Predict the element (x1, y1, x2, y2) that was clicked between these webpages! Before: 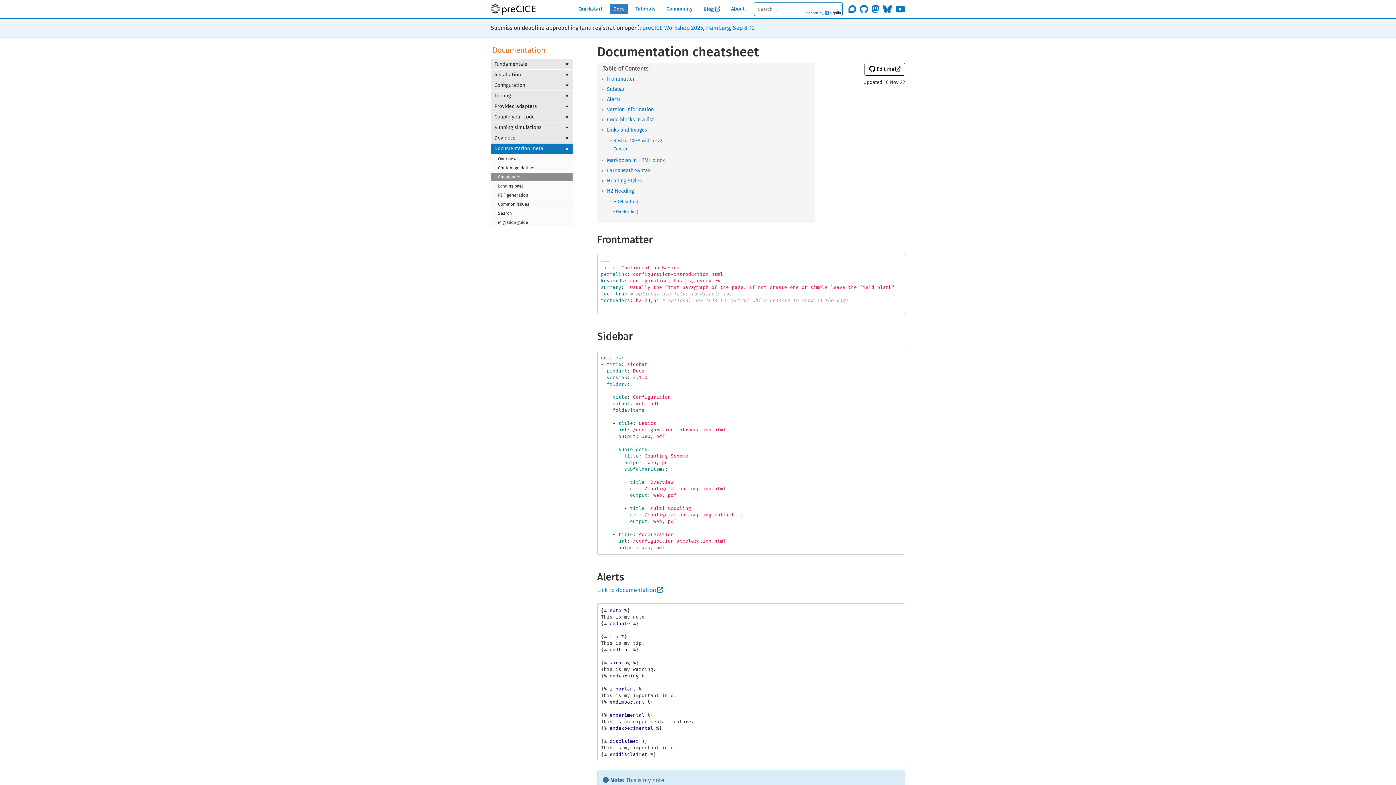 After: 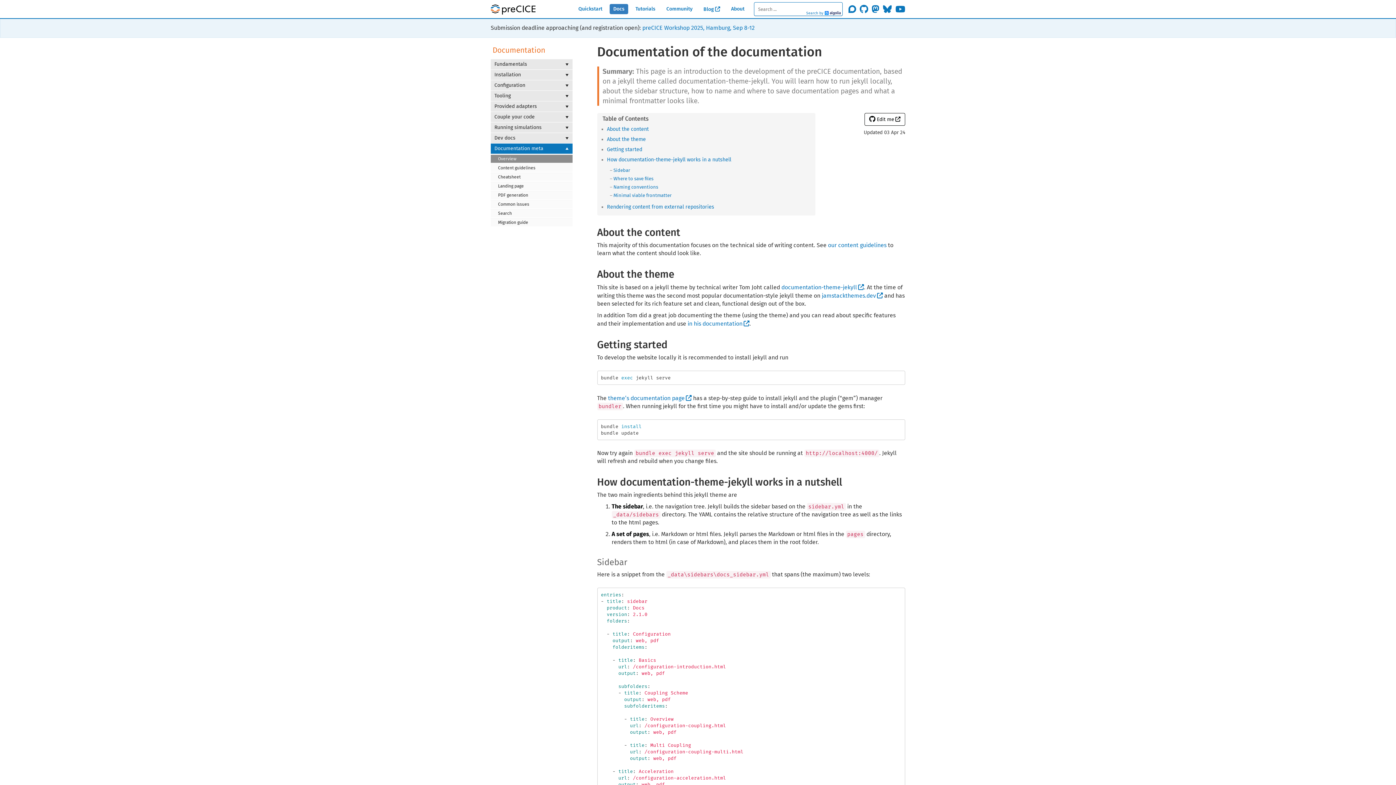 Action: bbox: (490, 154, 572, 162) label: Overview